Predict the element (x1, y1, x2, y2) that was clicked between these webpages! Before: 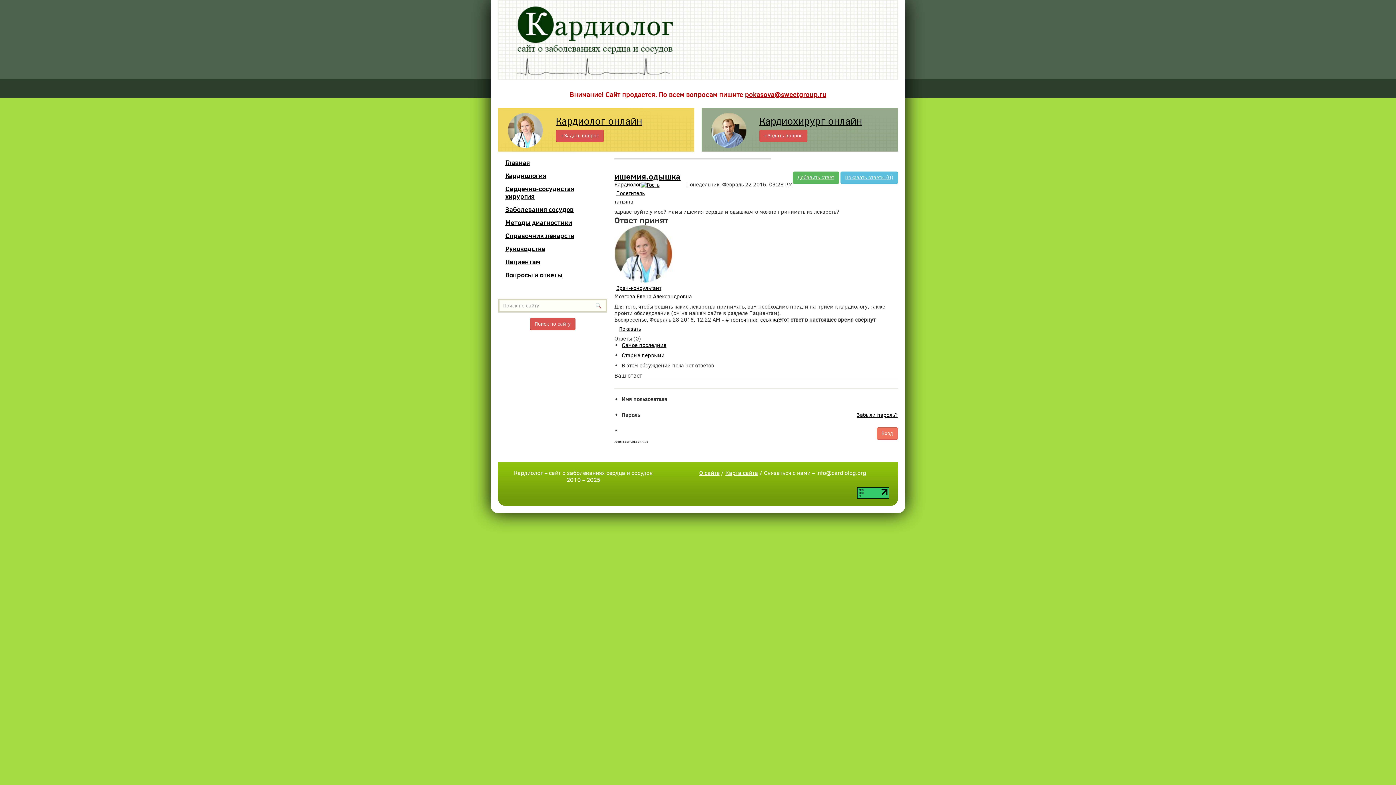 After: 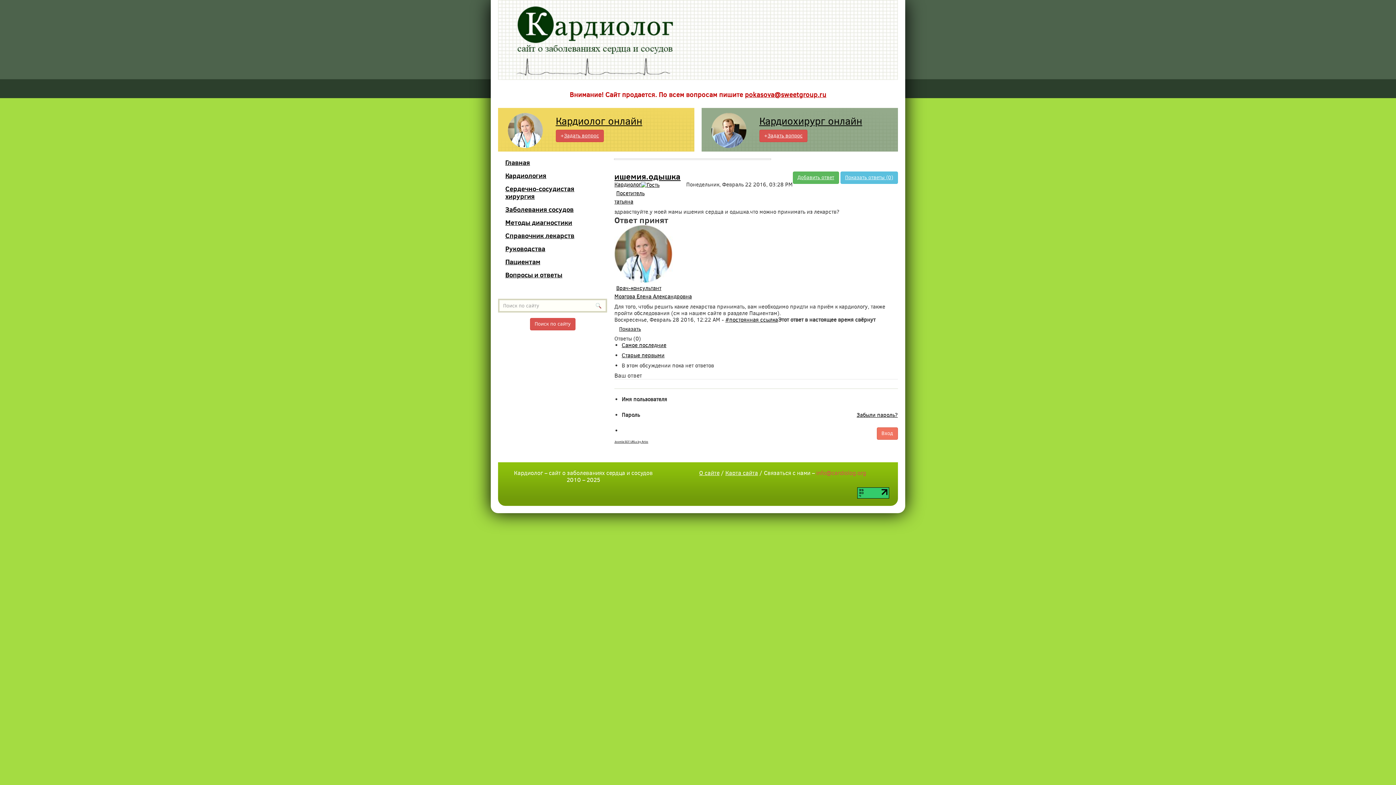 Action: label: info@cardiolog.org bbox: (816, 469, 866, 477)